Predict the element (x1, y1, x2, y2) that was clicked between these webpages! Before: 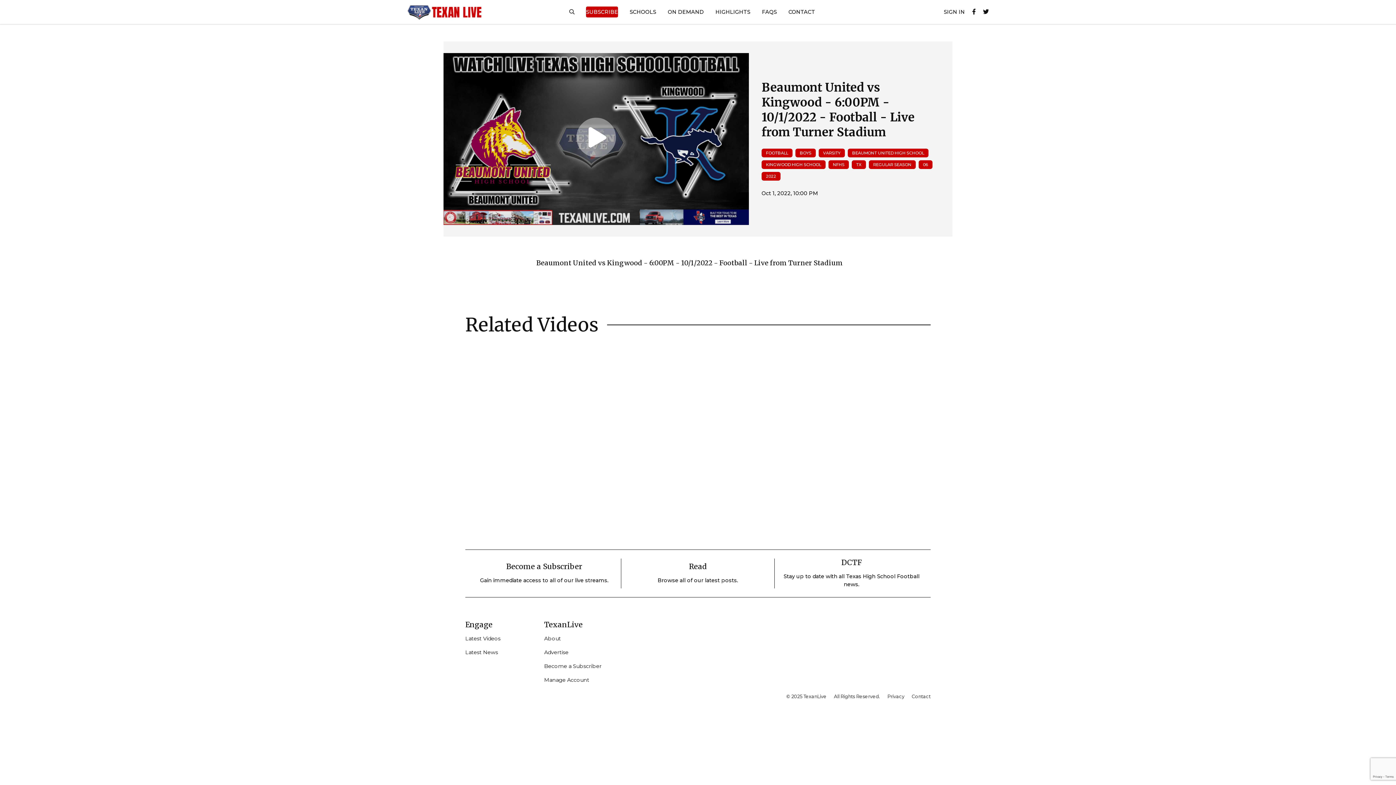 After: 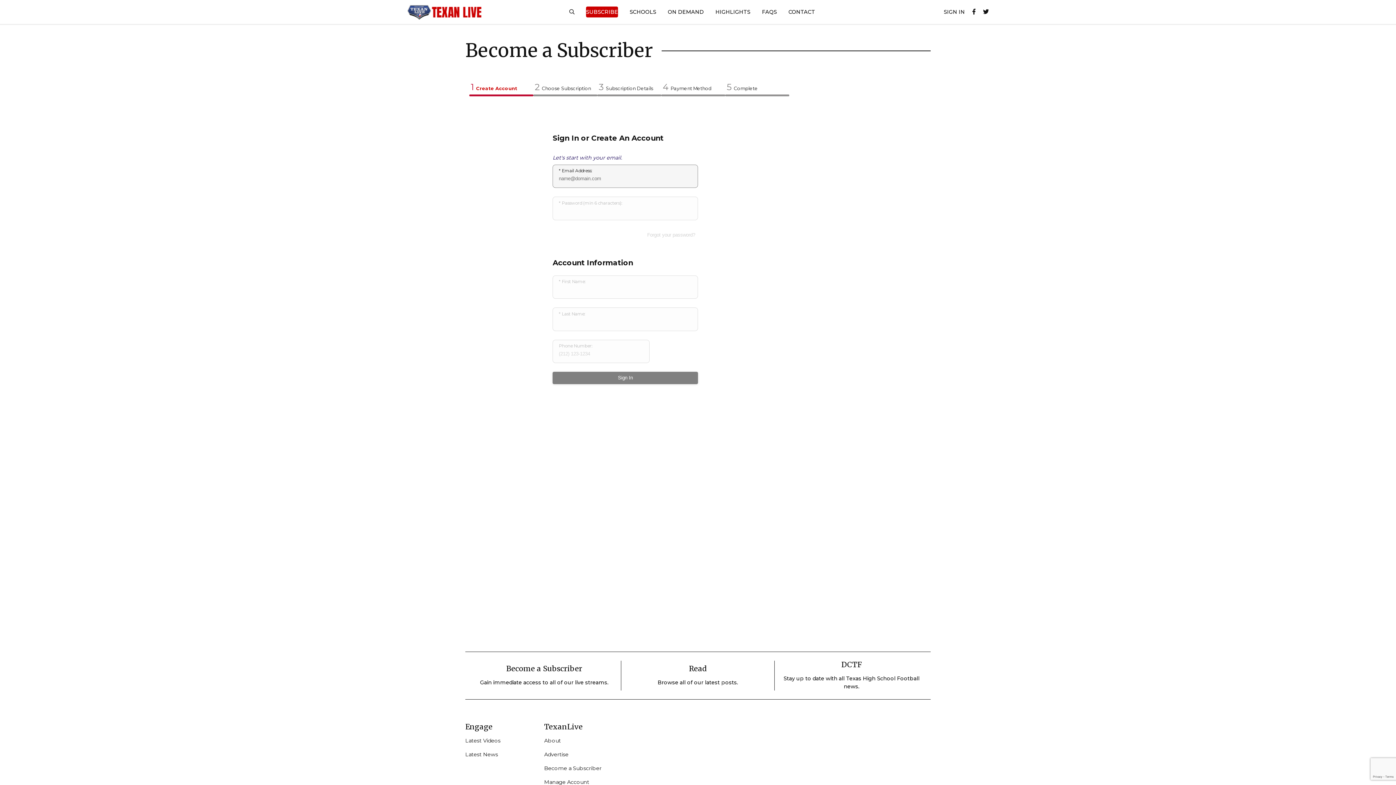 Action: bbox: (544, 662, 601, 670) label: Become a Subscriber